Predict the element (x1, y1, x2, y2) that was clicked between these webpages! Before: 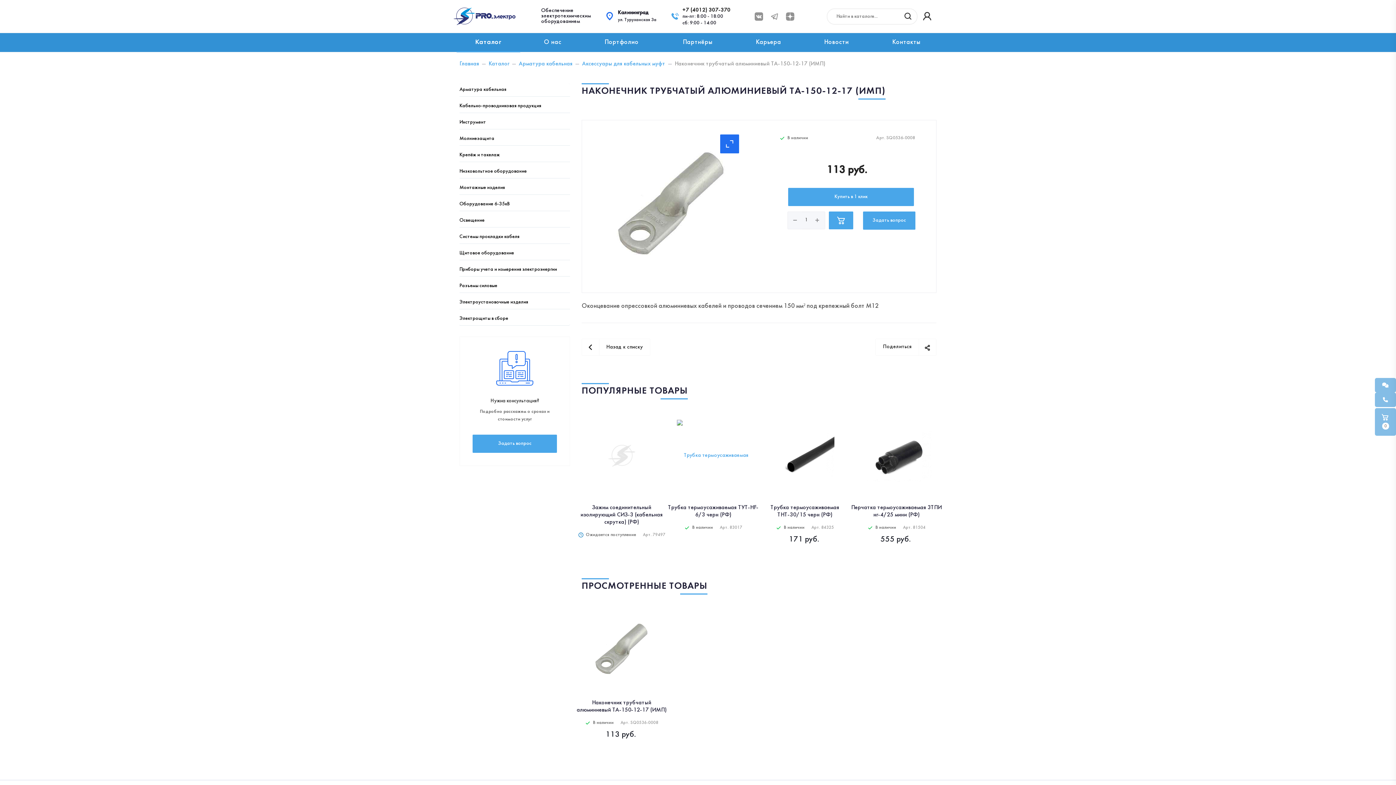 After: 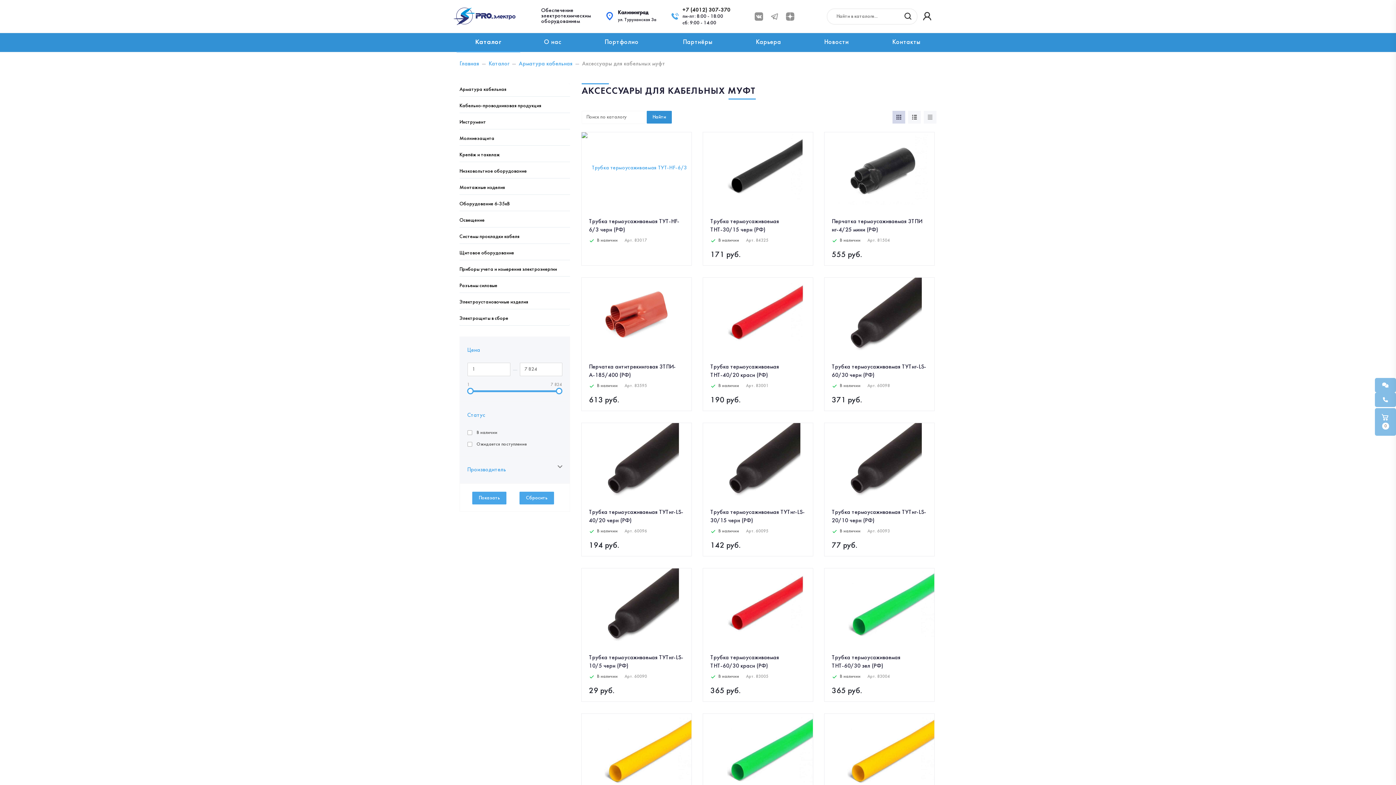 Action: label: Назад к списку bbox: (581, 338, 650, 356)